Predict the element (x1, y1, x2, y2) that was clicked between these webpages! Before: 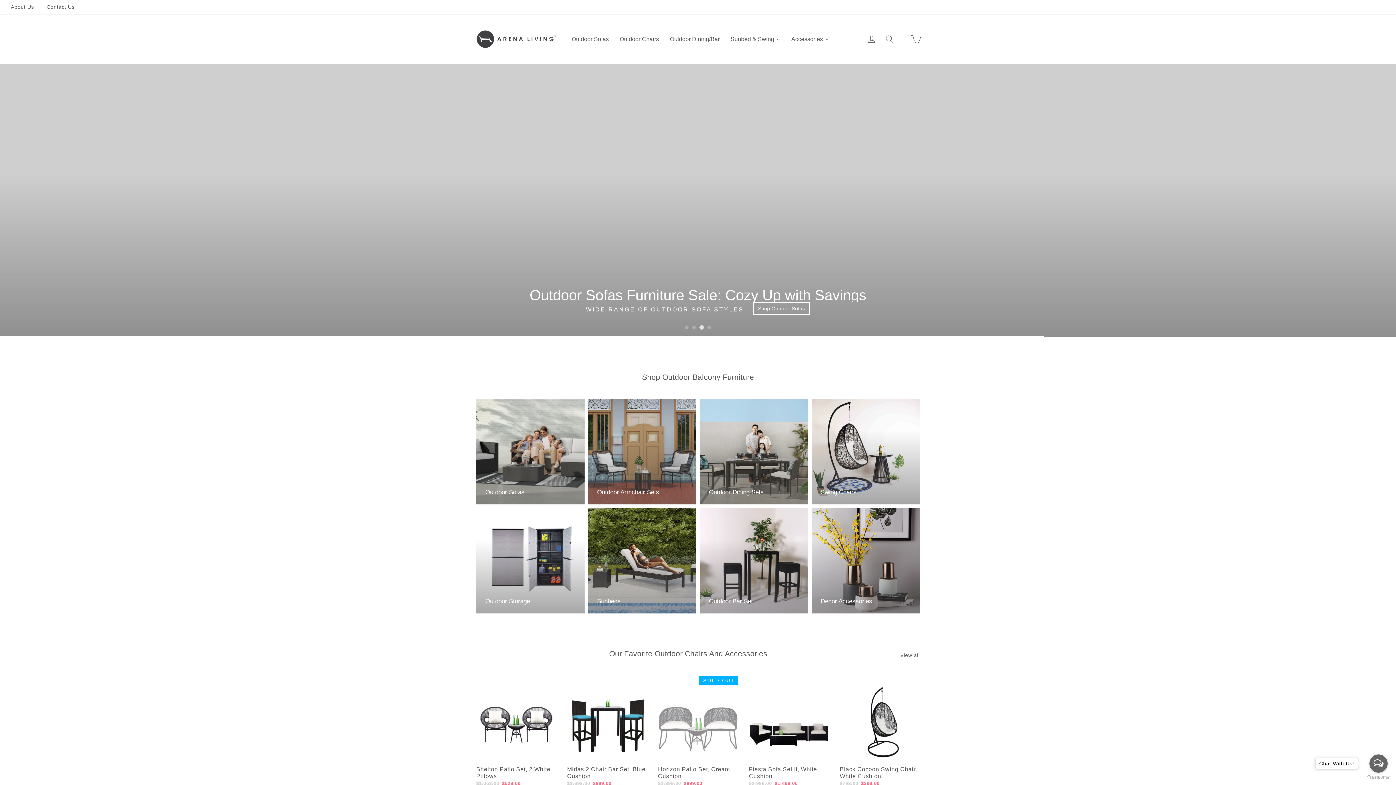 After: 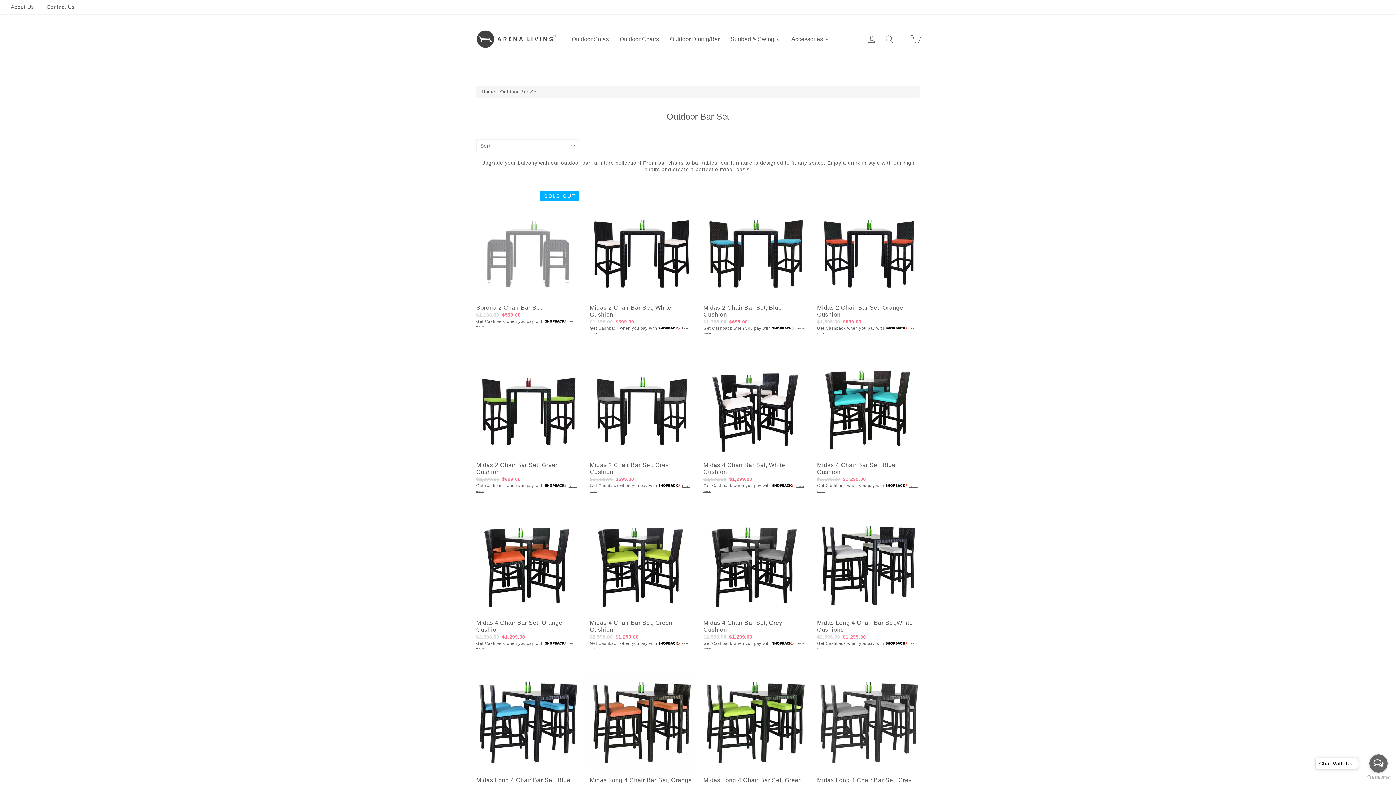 Action: label: Outdoor Bar Set bbox: (700, 508, 808, 613)